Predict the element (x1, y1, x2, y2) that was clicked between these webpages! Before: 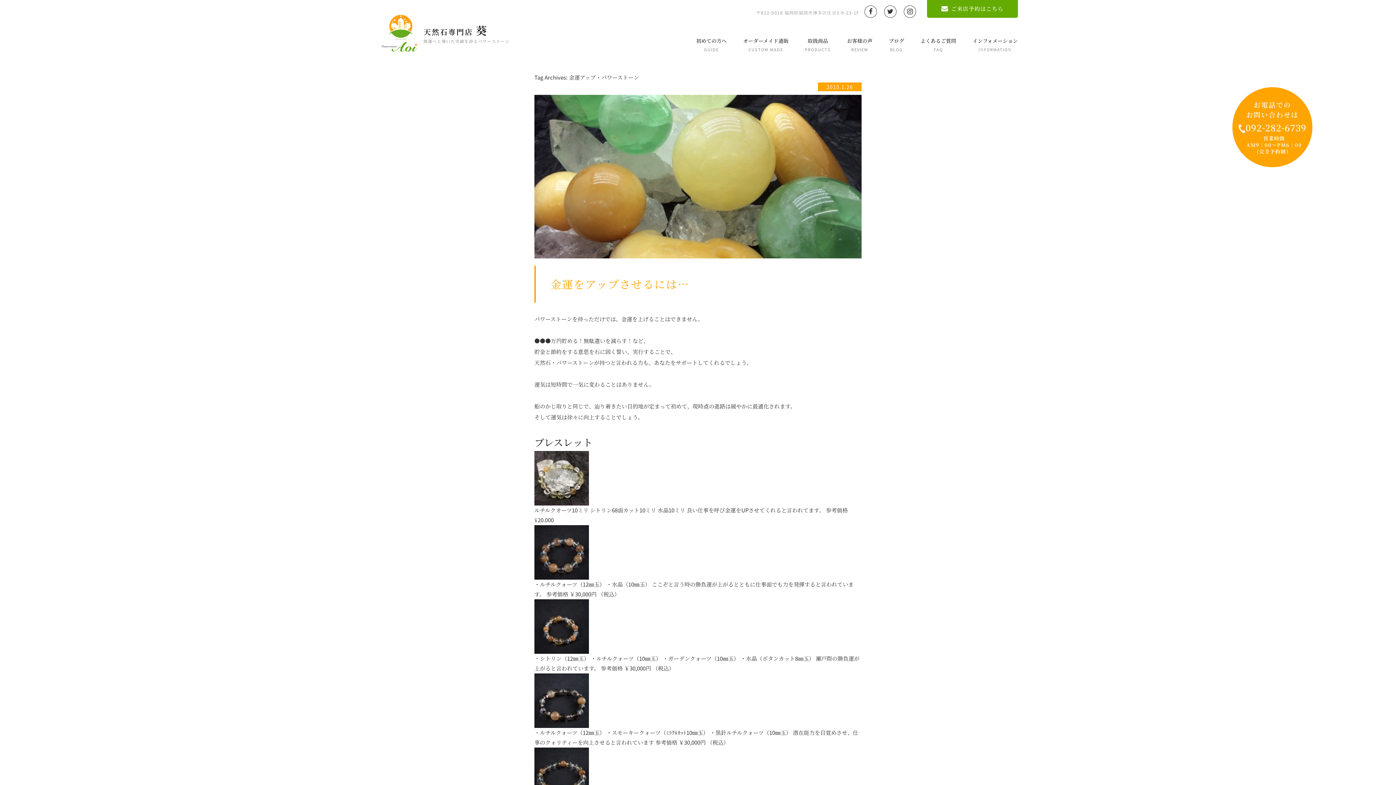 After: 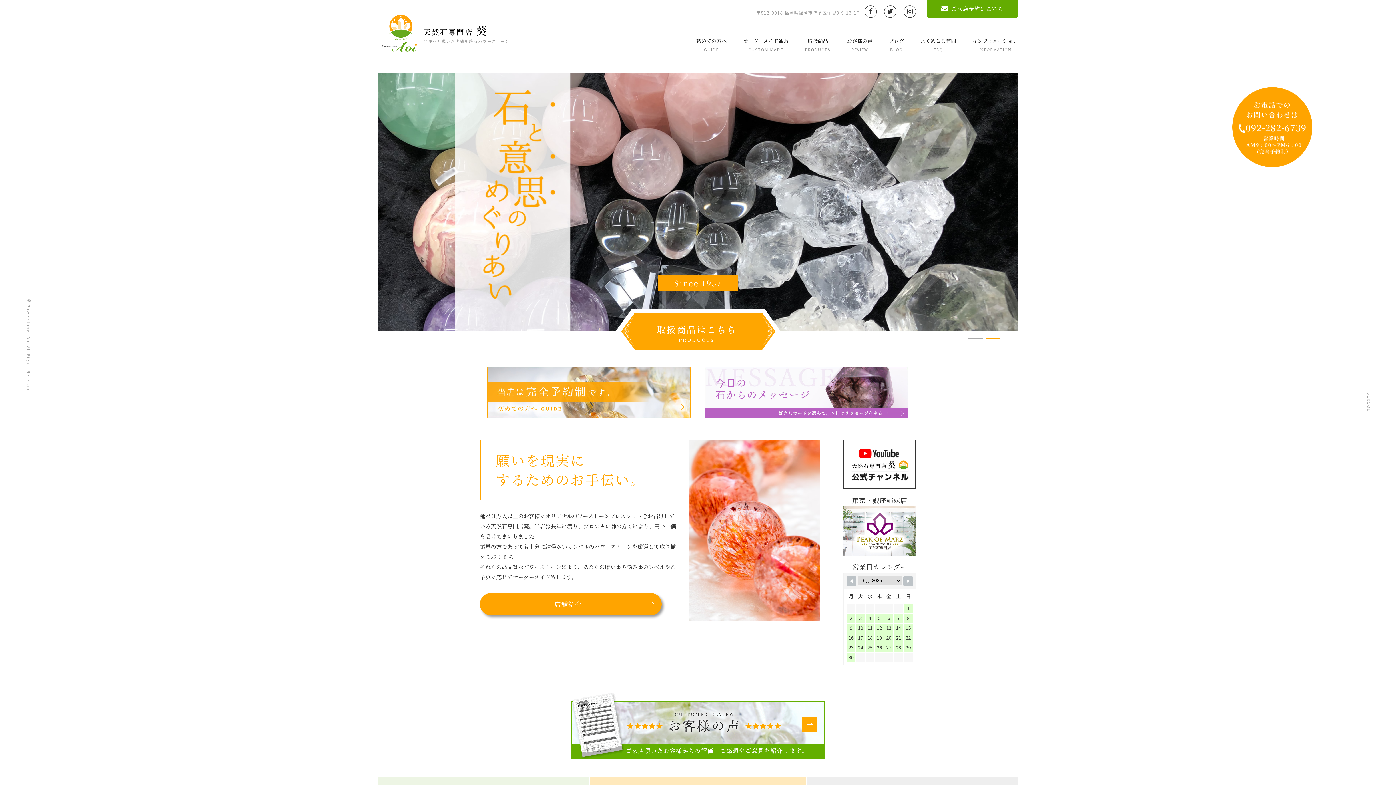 Action: bbox: (378, 10, 510, 55)